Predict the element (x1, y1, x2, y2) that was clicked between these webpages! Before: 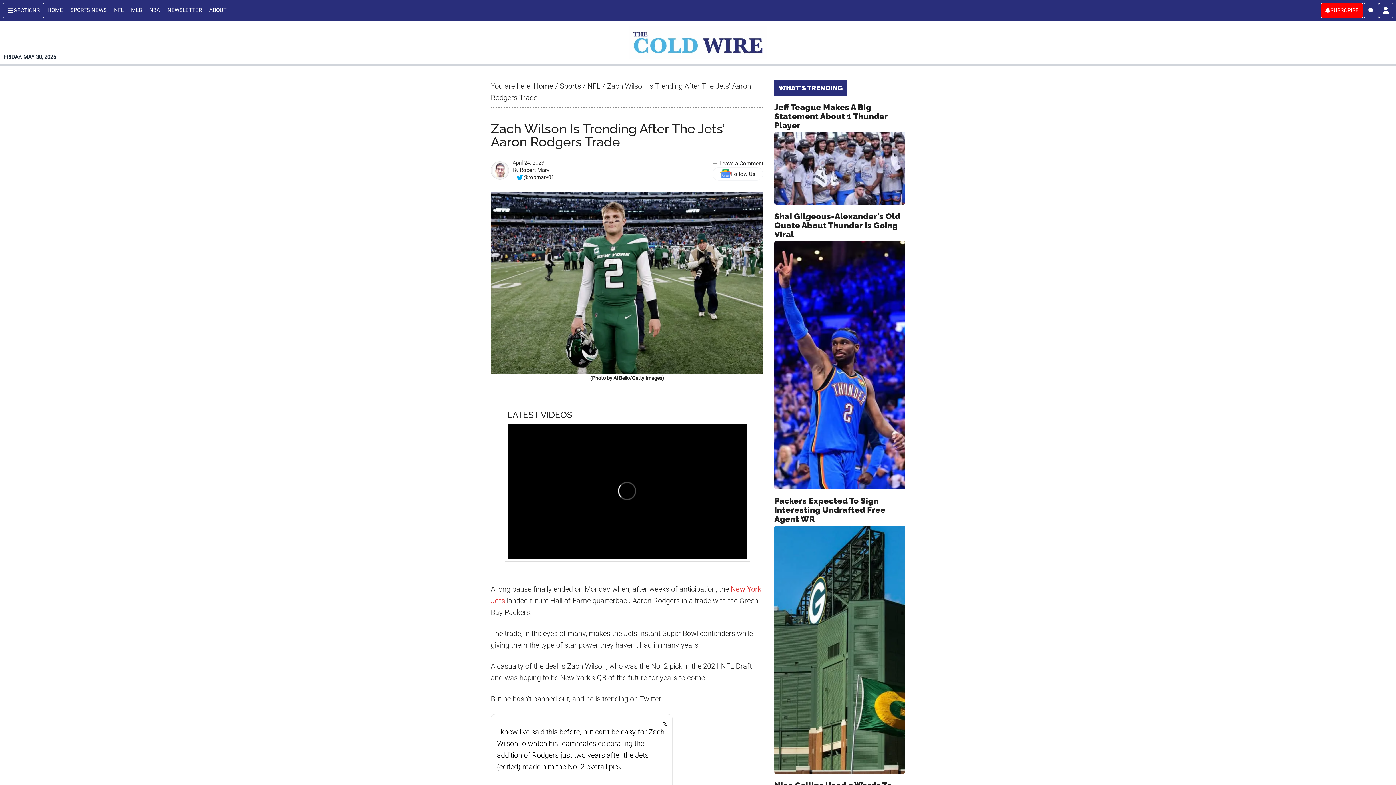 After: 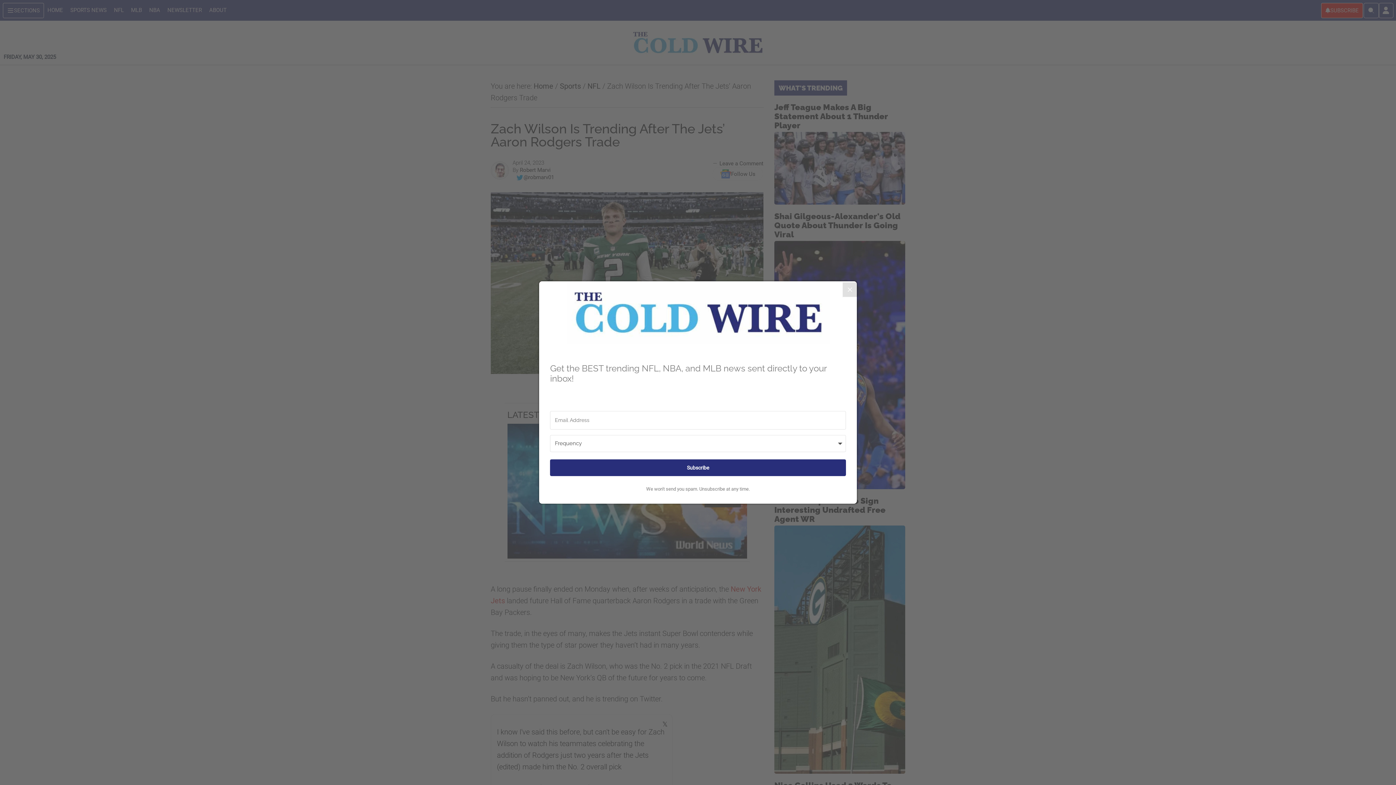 Action: bbox: (712, 167, 763, 180) label: Follow Us